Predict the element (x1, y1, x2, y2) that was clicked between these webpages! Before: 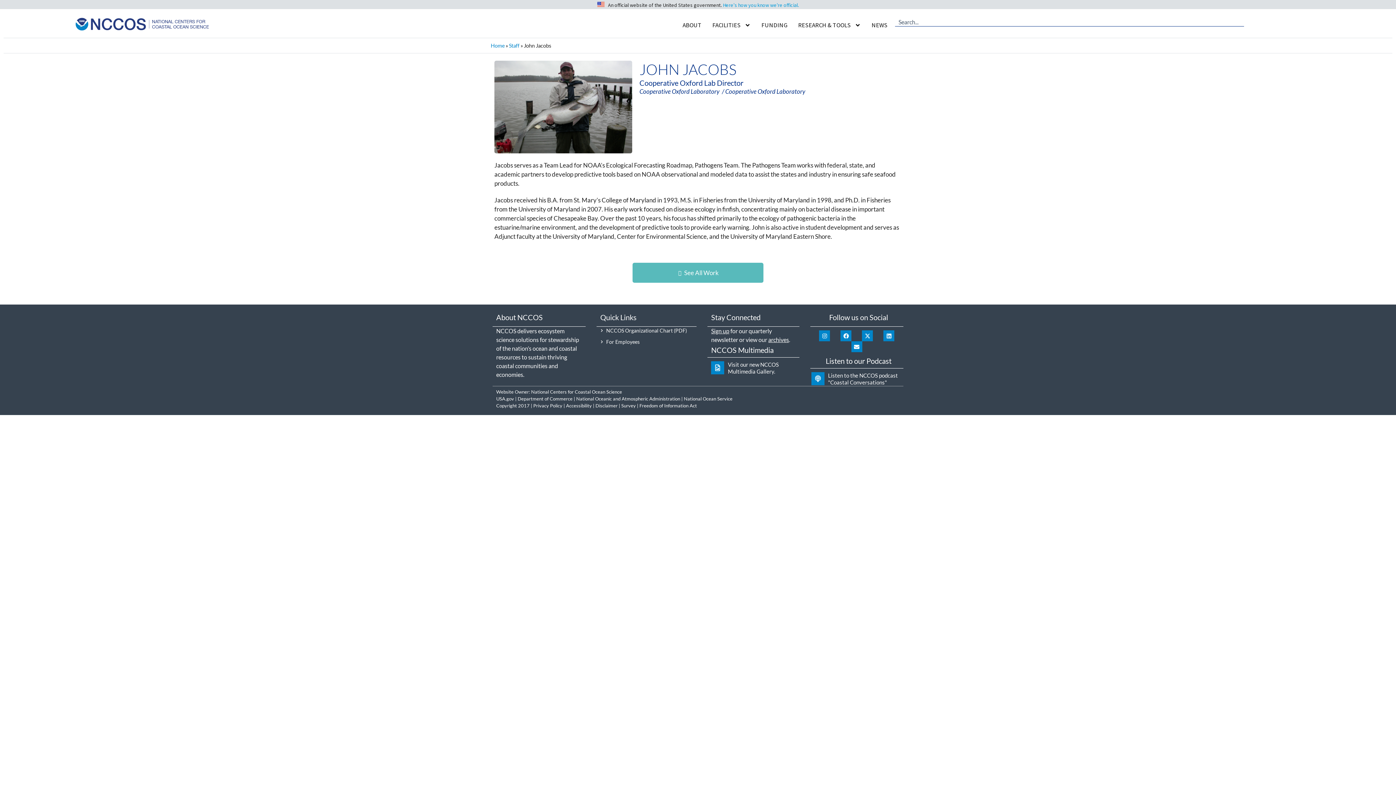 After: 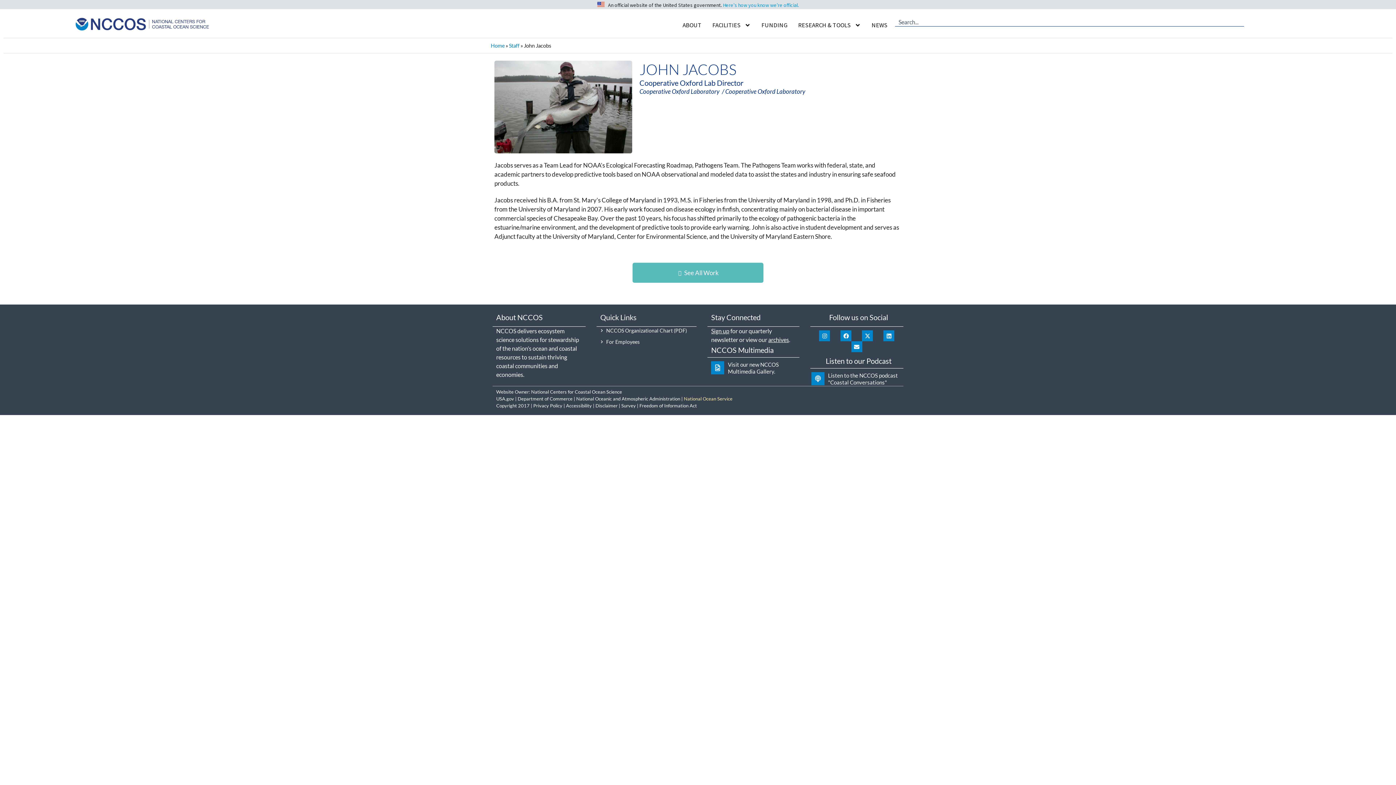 Action: label: National Ocean Service bbox: (684, 396, 732, 401)